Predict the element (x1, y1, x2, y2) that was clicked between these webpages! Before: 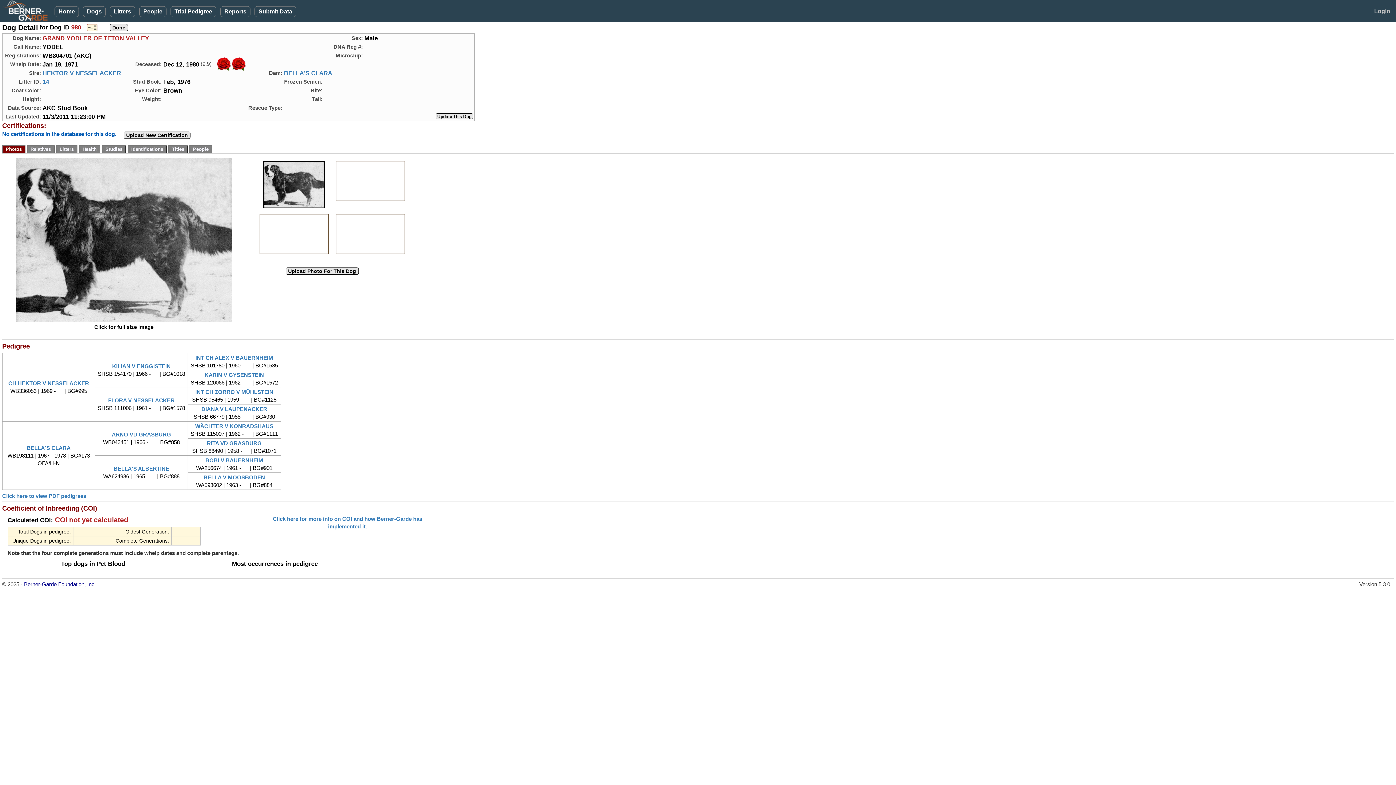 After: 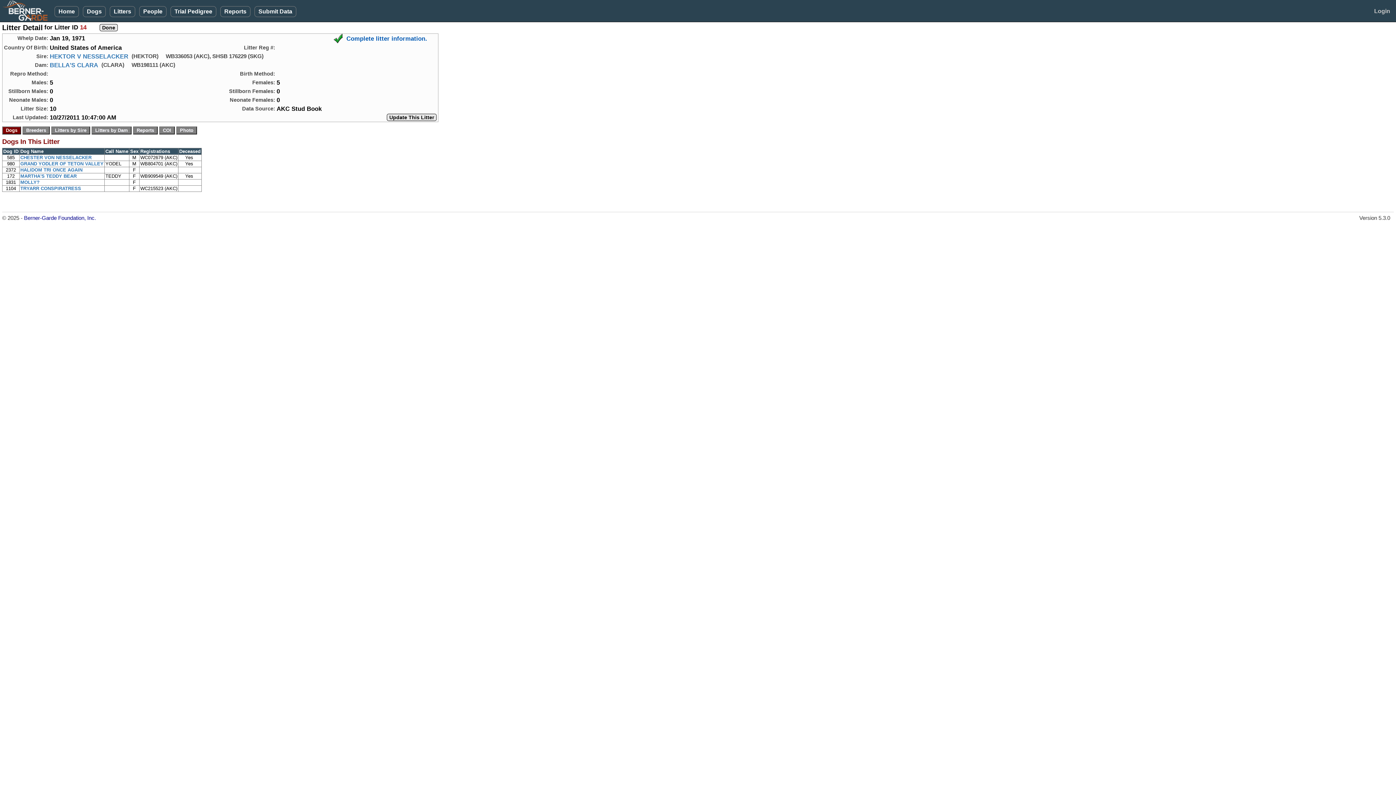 Action: bbox: (42, 78, 49, 85) label: 14